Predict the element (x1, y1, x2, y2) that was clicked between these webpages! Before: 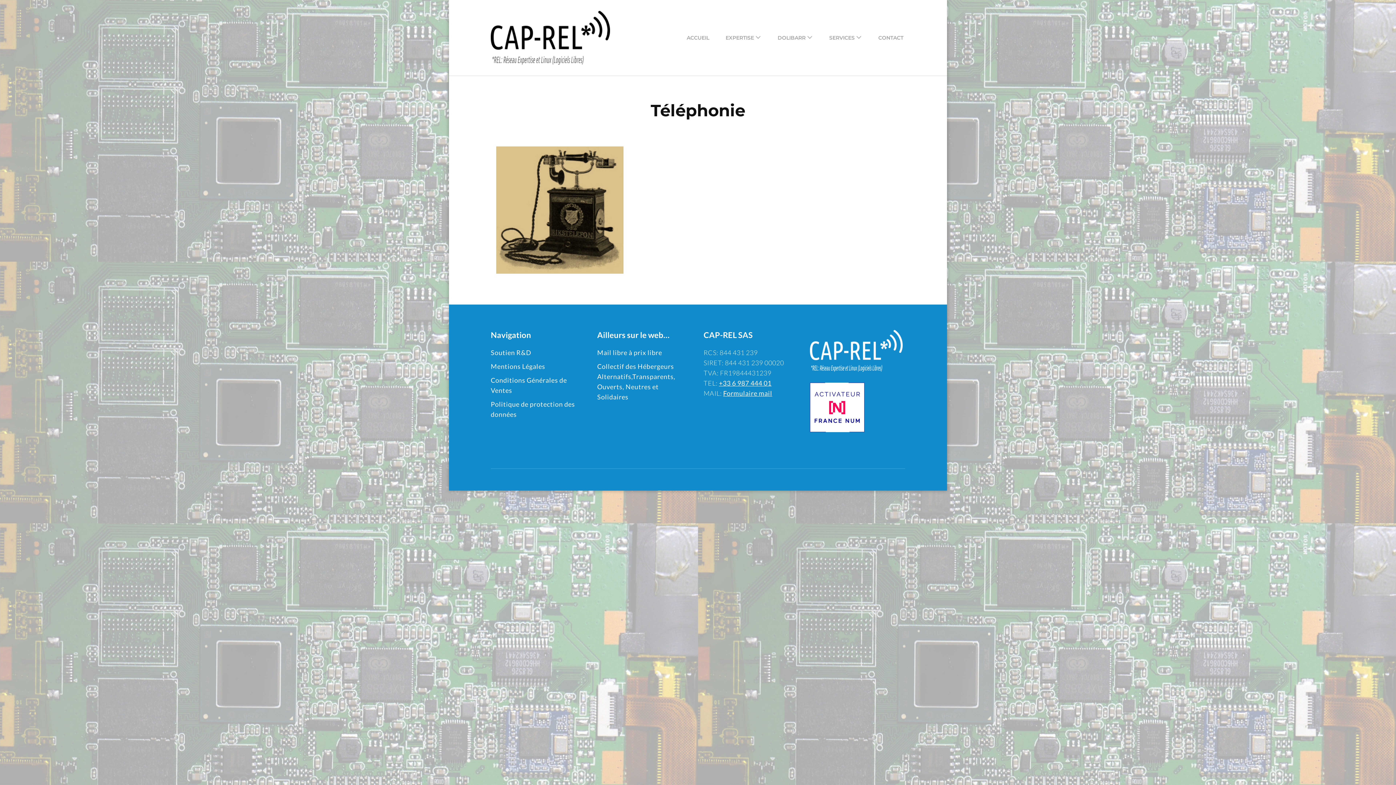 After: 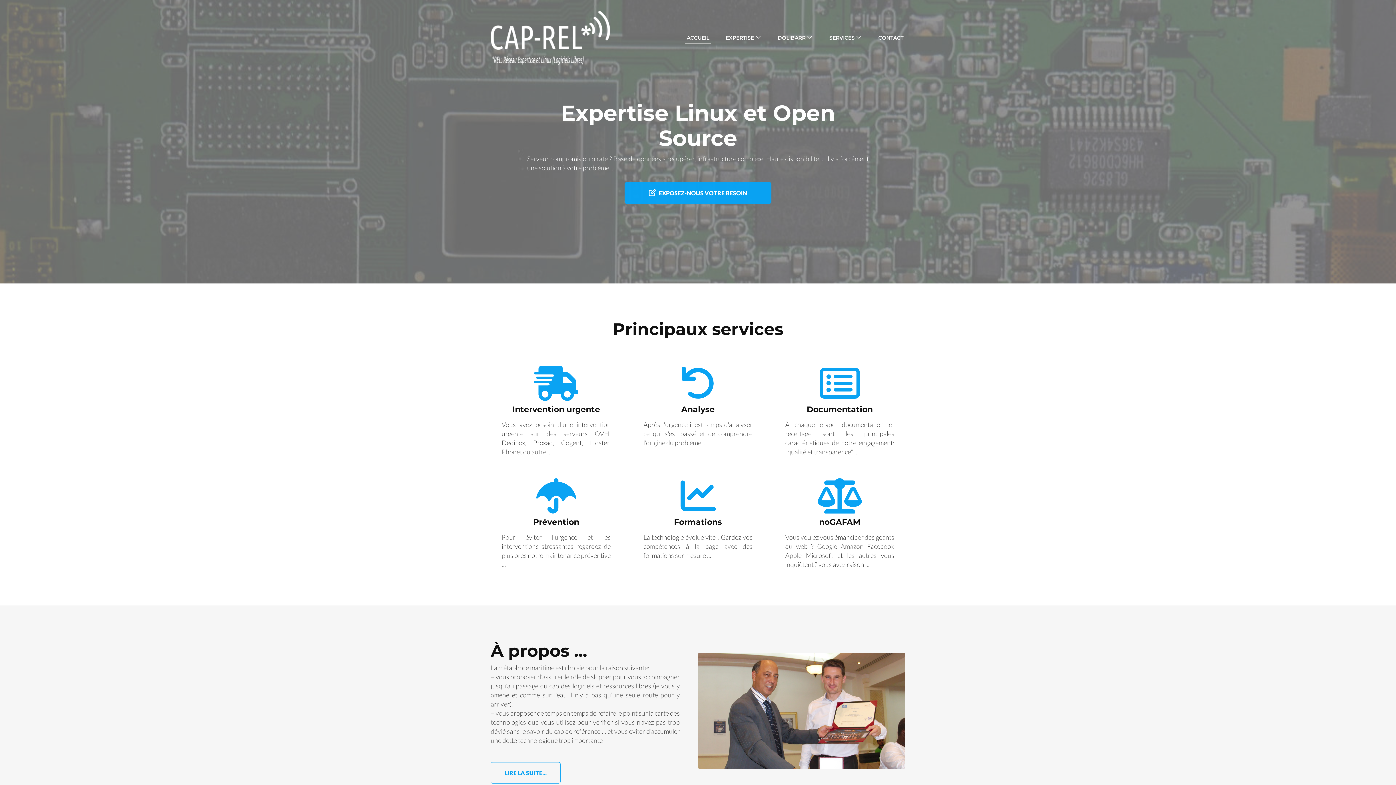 Action: label: ACCUEIL bbox: (685, 32, 711, 42)